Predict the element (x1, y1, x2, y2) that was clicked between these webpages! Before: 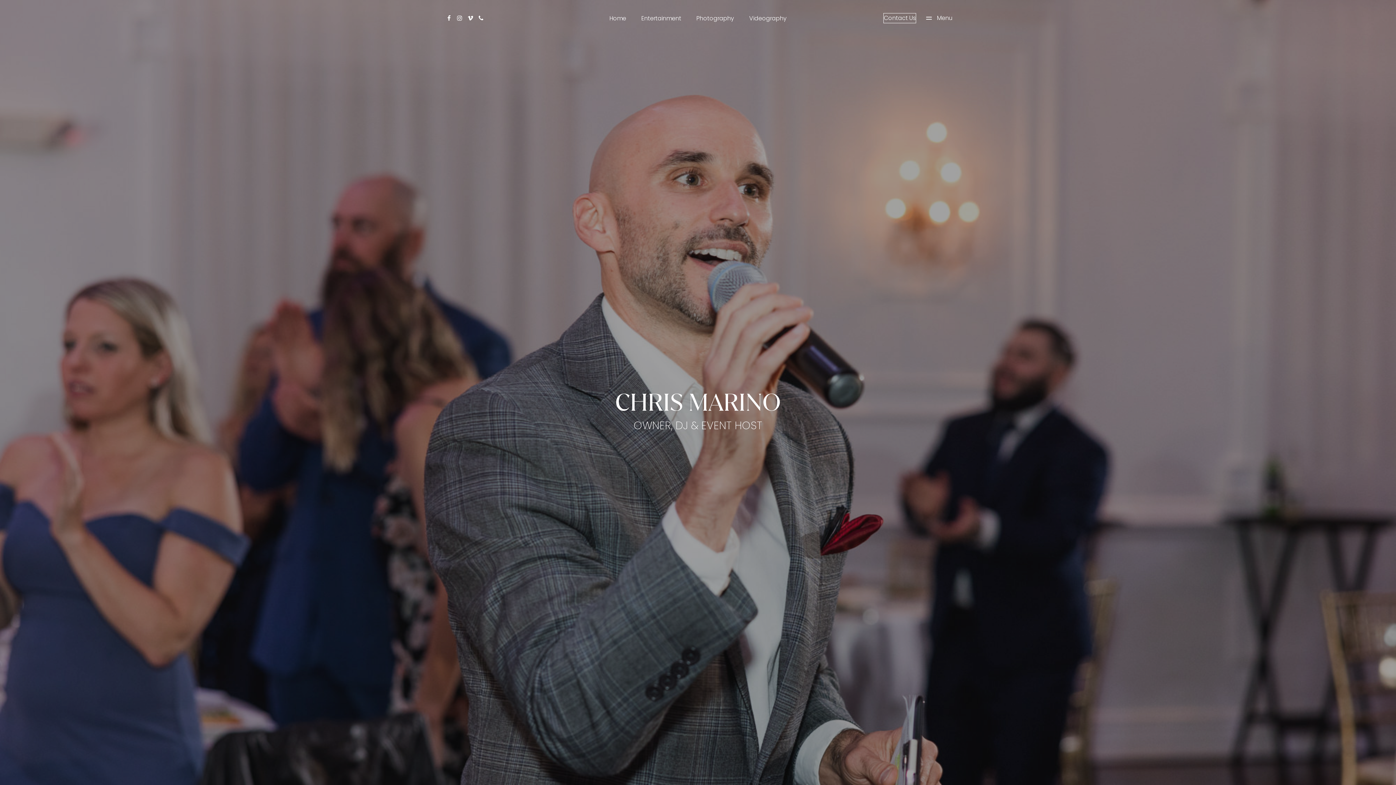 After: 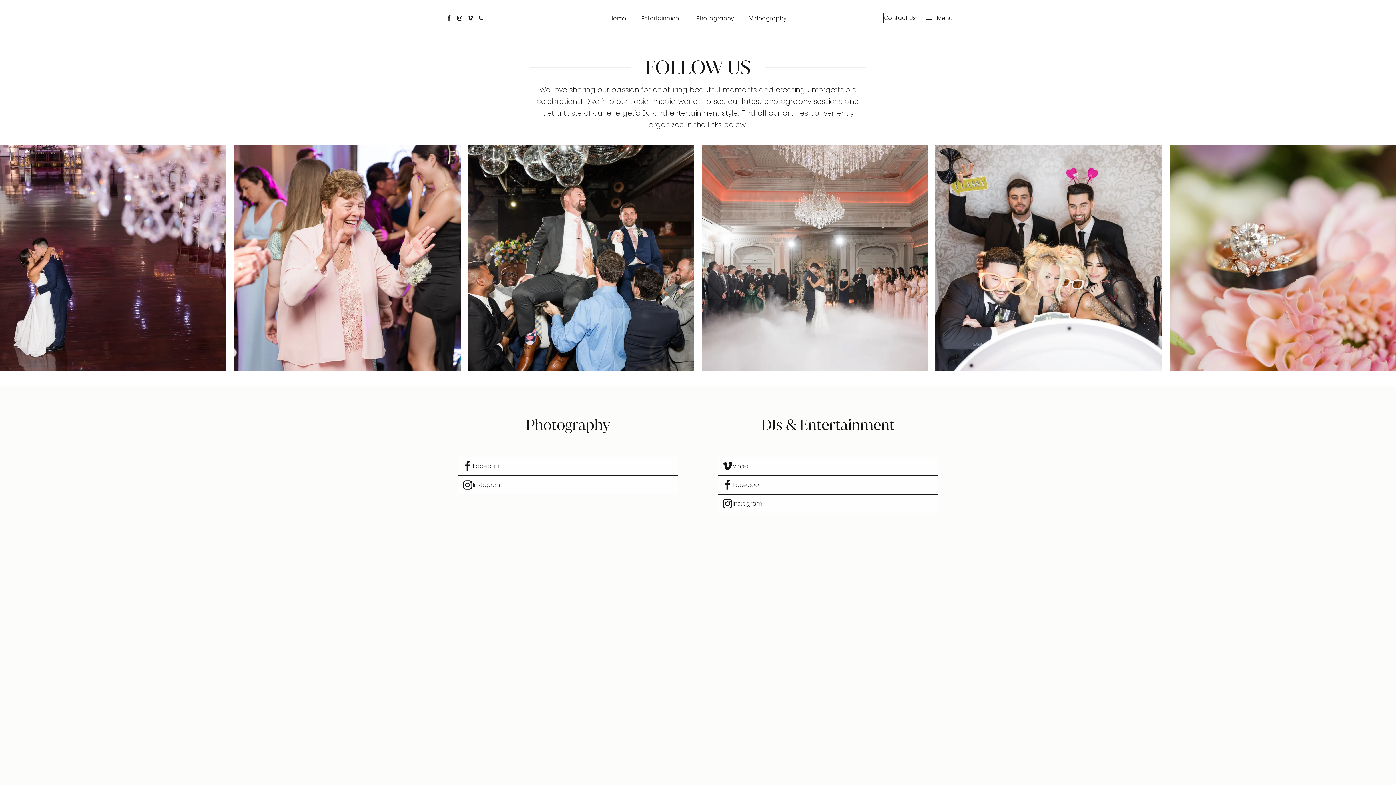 Action: label: Instagram bbox: (454, 12, 465, 23)